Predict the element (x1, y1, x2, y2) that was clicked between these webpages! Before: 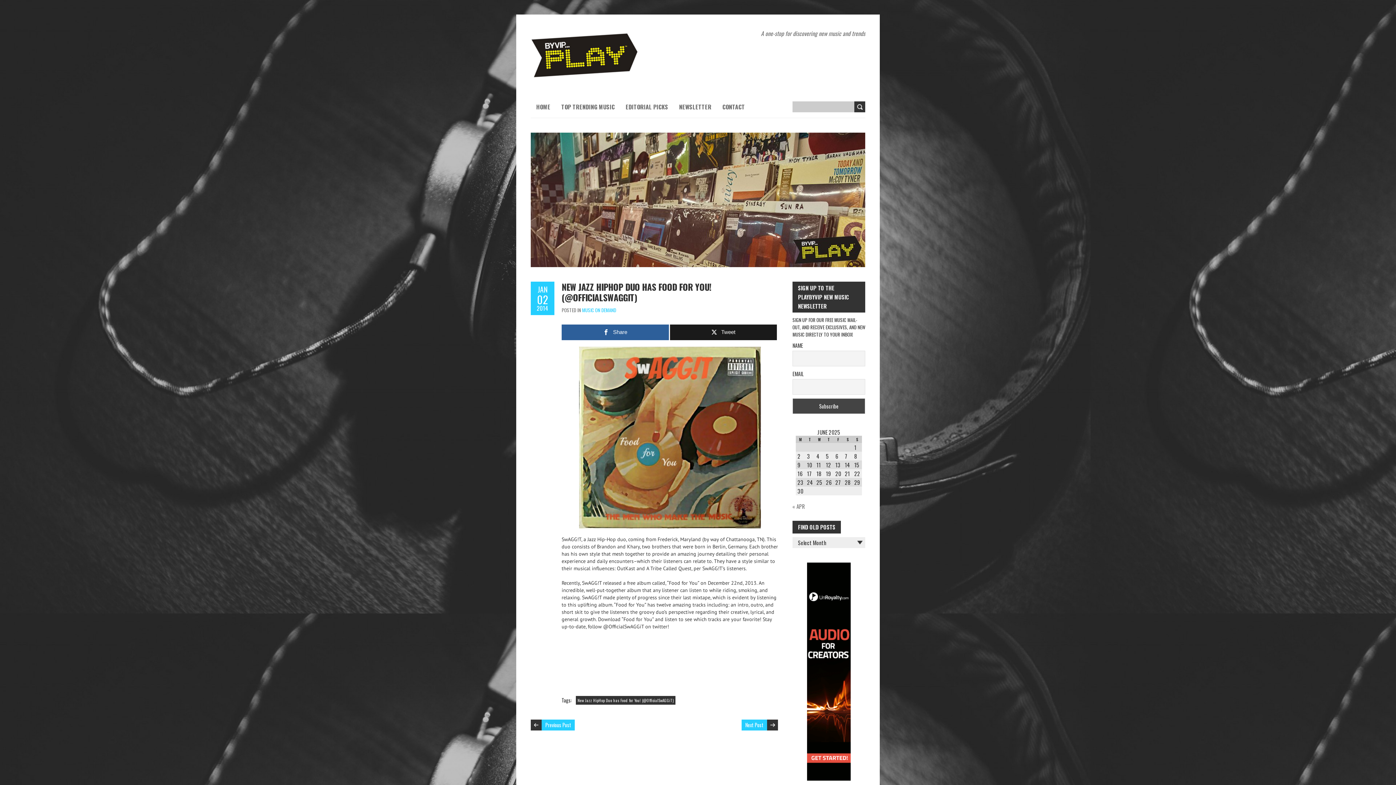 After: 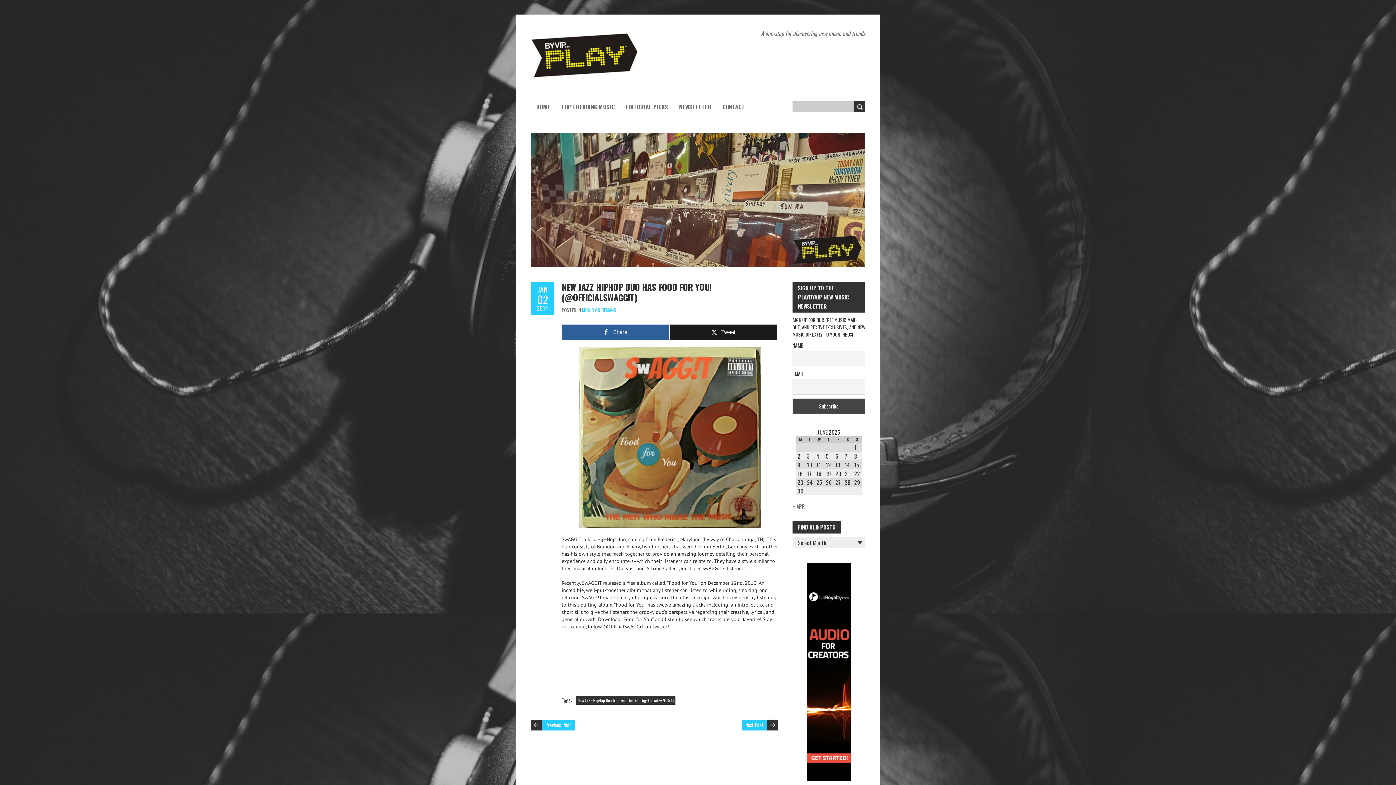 Action: label: JAN
02
2014 bbox: (530, 285, 554, 311)